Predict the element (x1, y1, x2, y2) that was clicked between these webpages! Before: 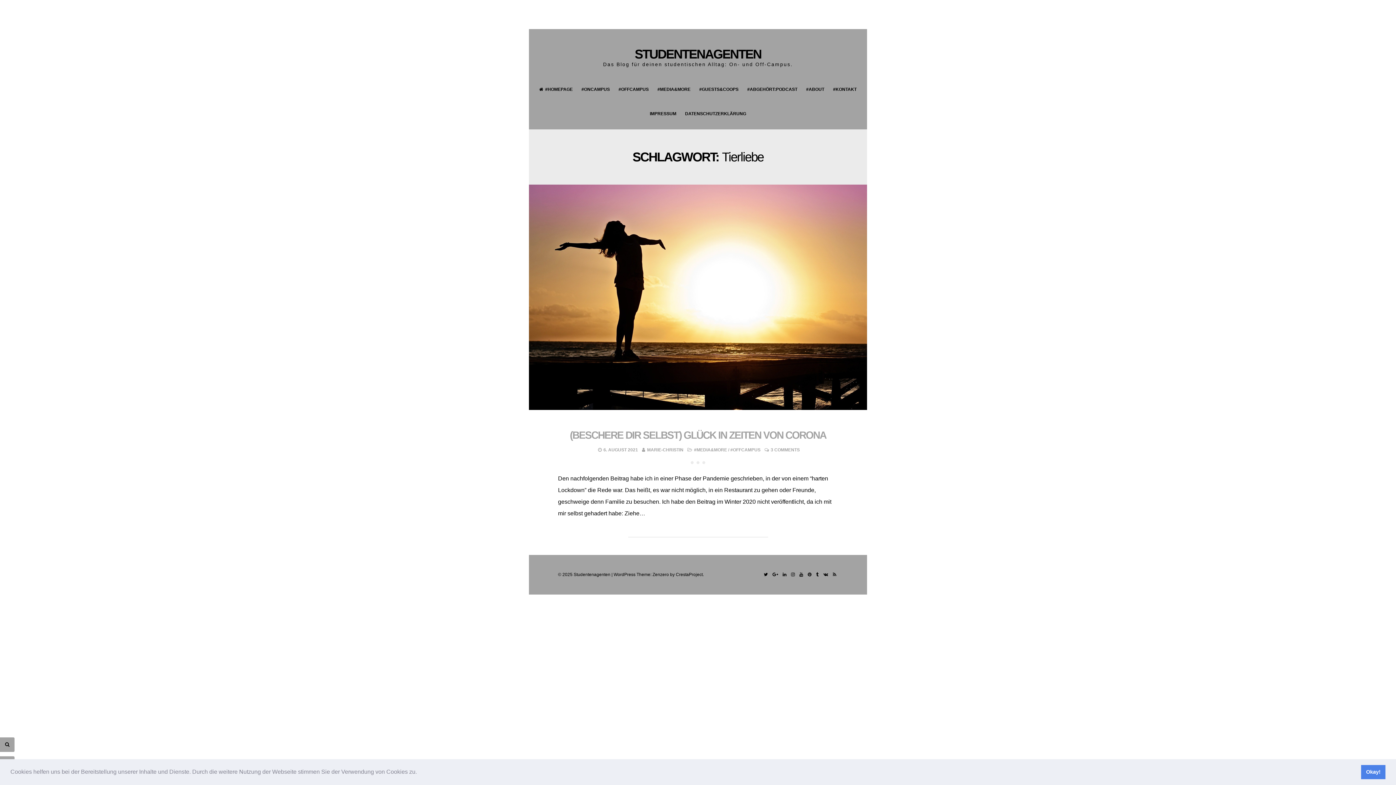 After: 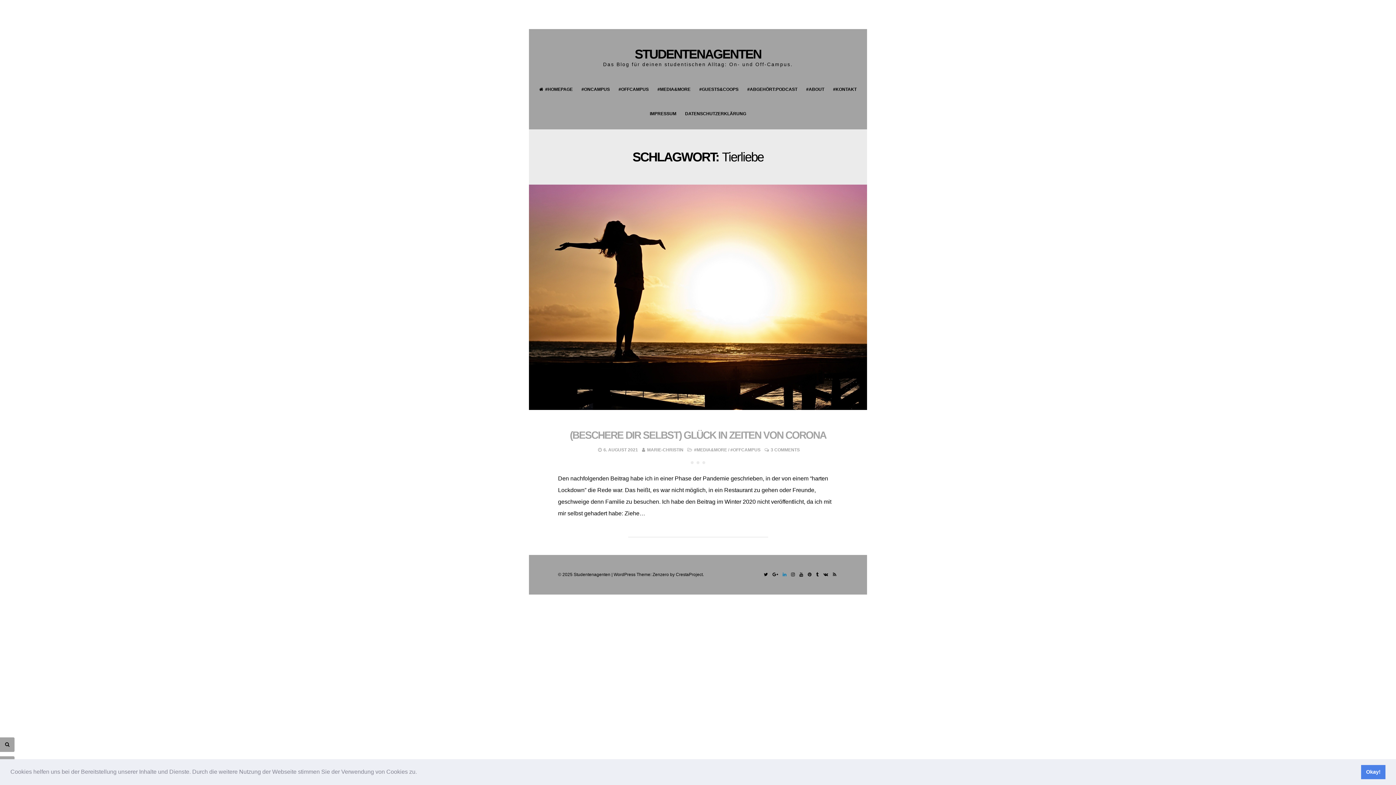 Action: bbox: (781, 572, 788, 577) label: Linkedin